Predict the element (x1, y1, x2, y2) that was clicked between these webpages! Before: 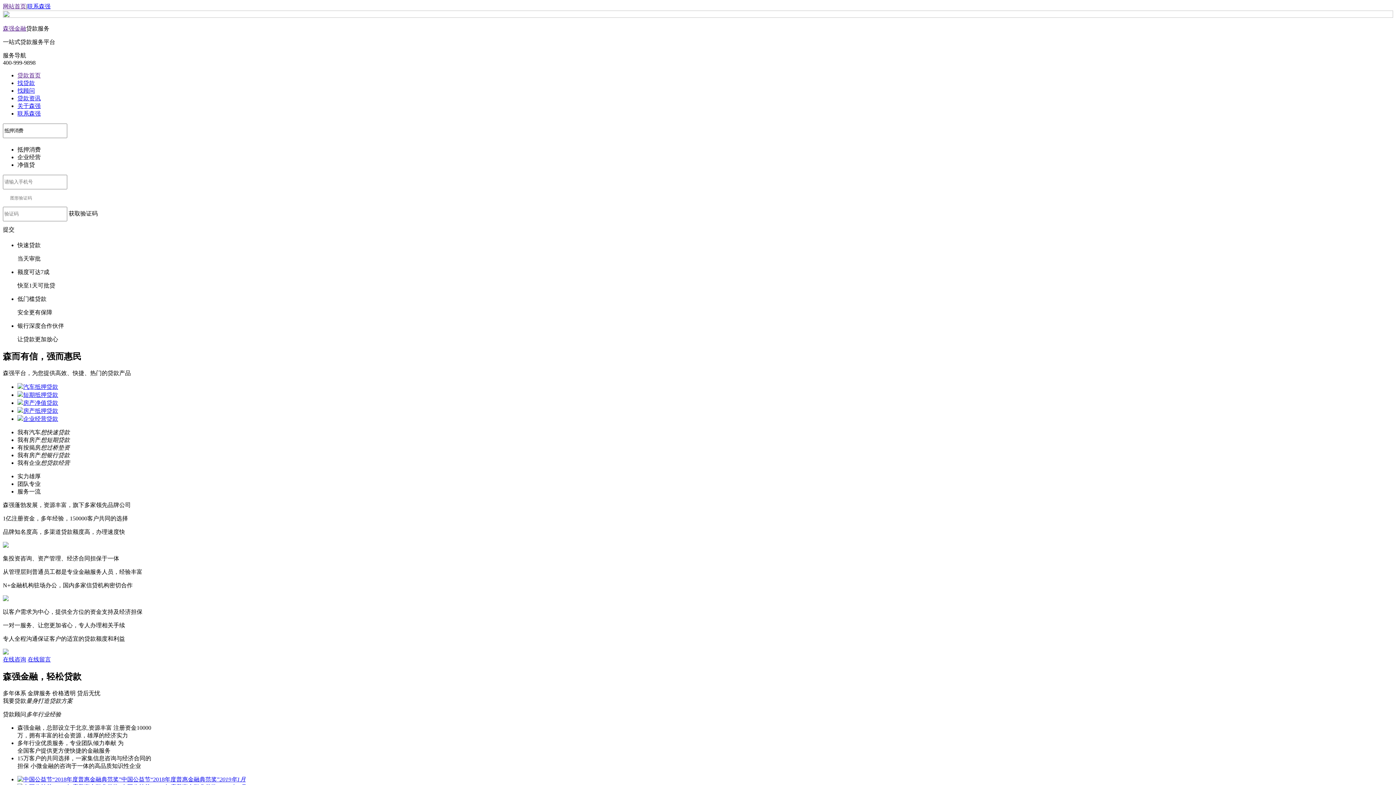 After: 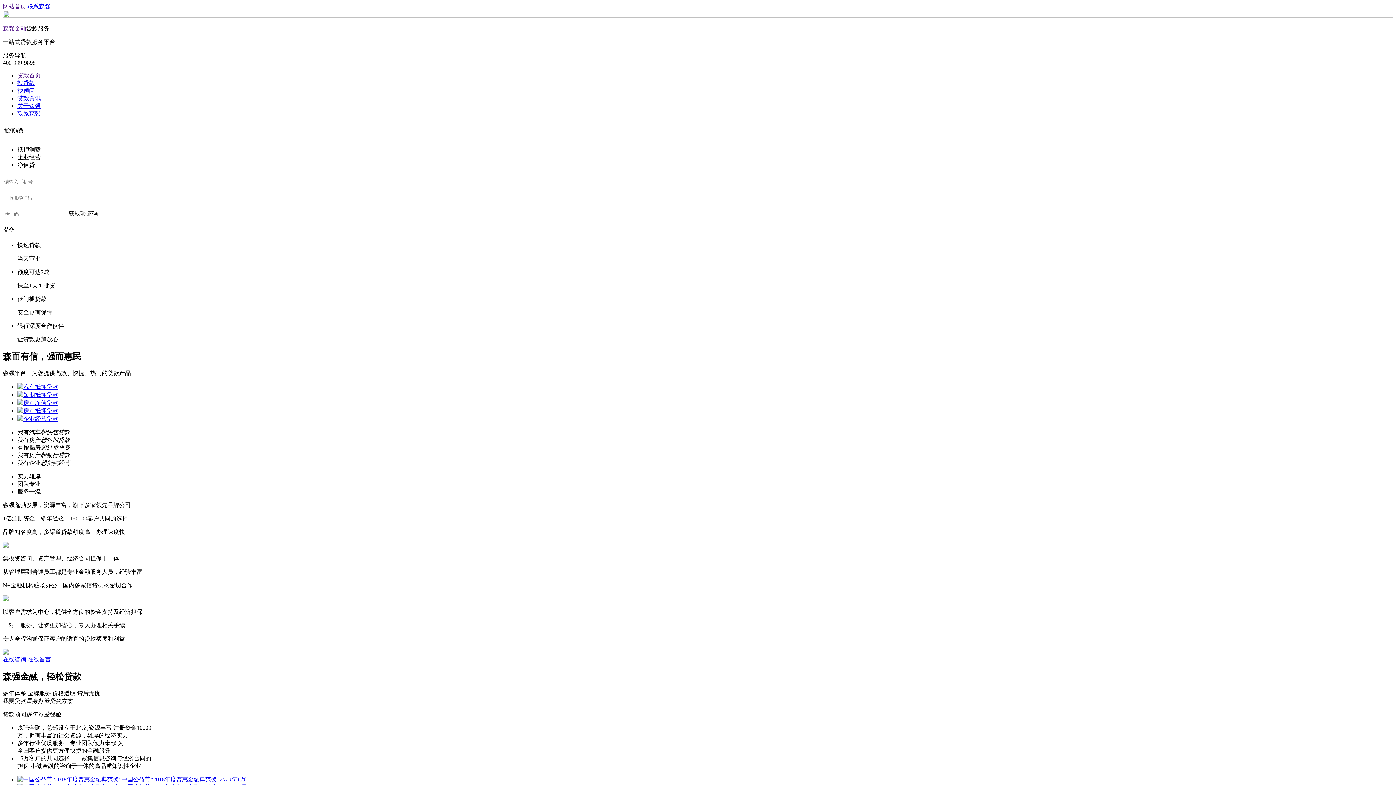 Action: bbox: (17, 110, 40, 116) label: 联系森强